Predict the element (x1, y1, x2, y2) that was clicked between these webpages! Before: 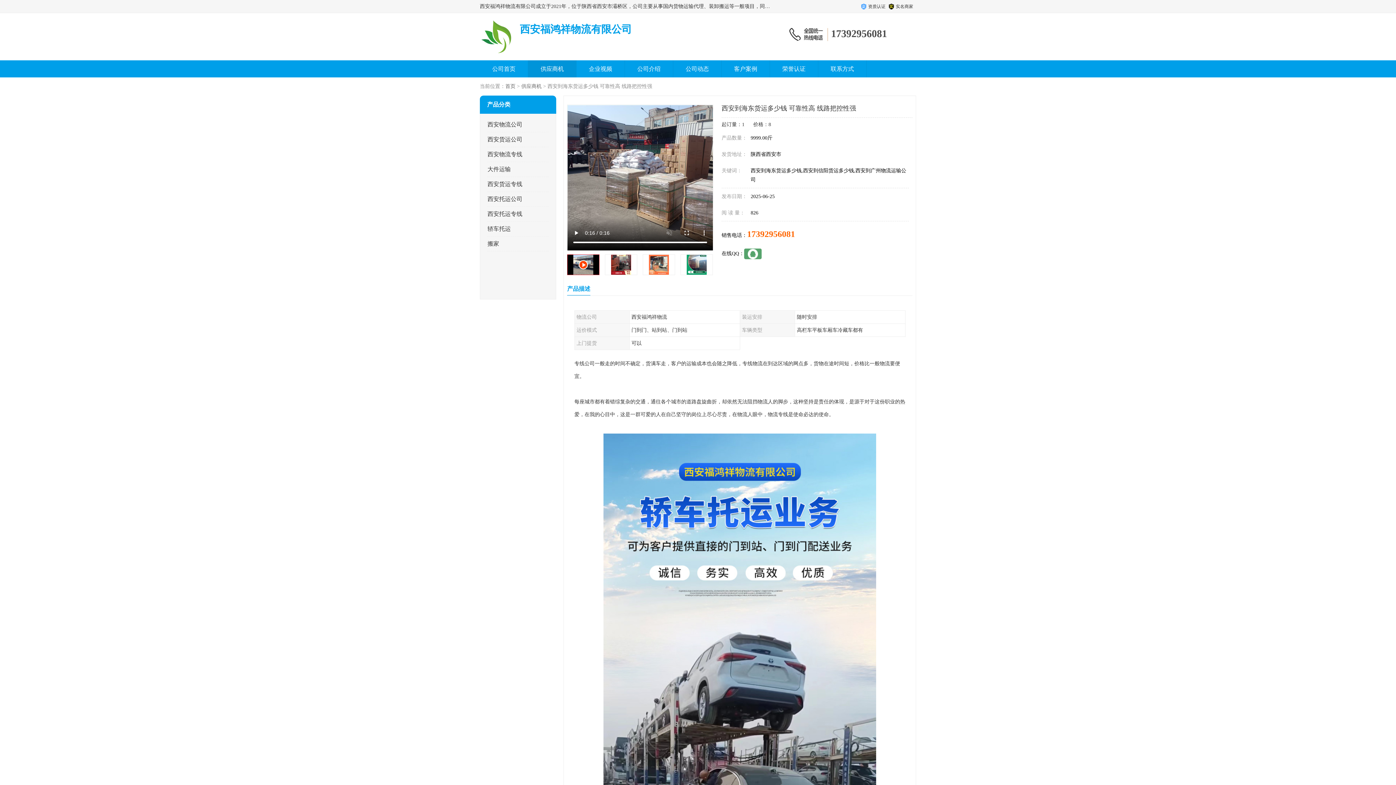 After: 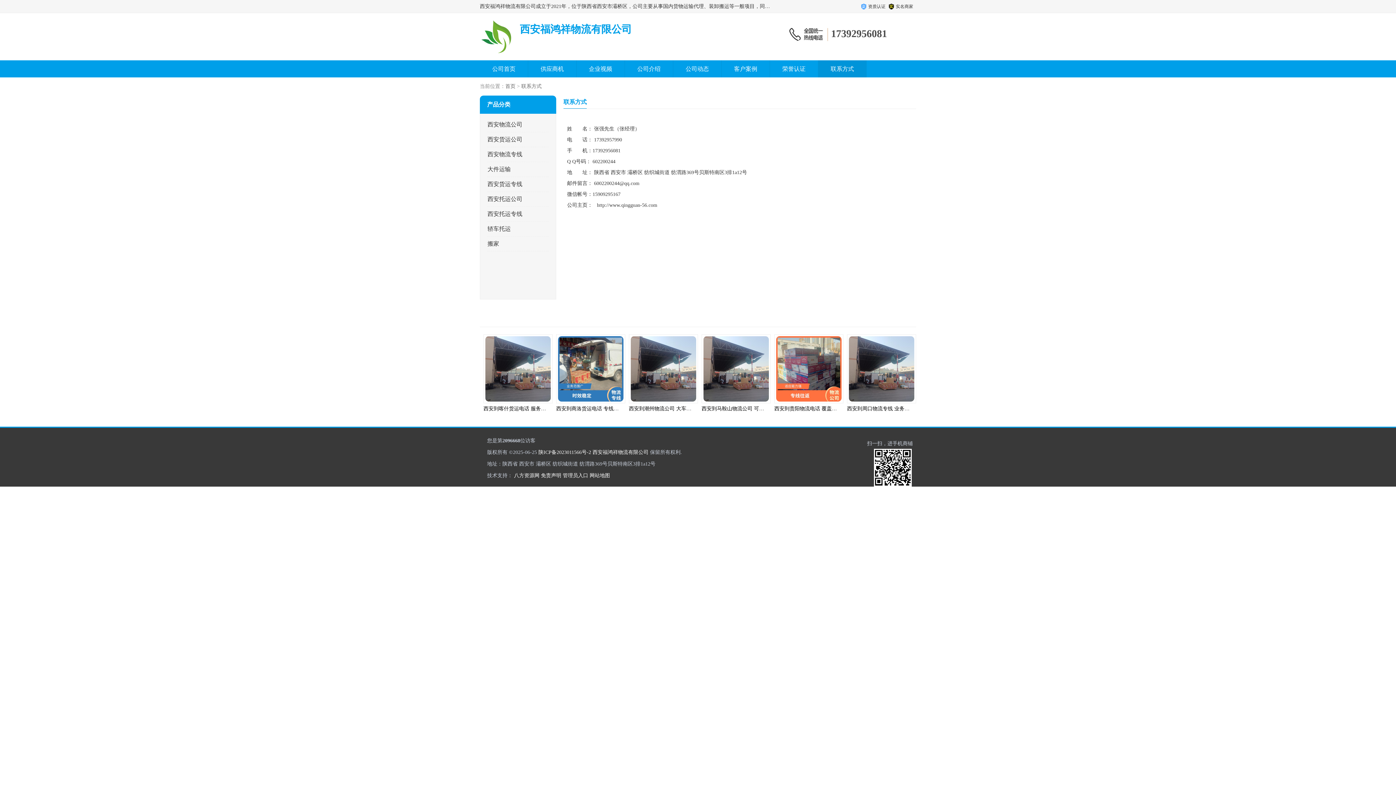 Action: label: 联系方式 bbox: (830, 65, 854, 72)